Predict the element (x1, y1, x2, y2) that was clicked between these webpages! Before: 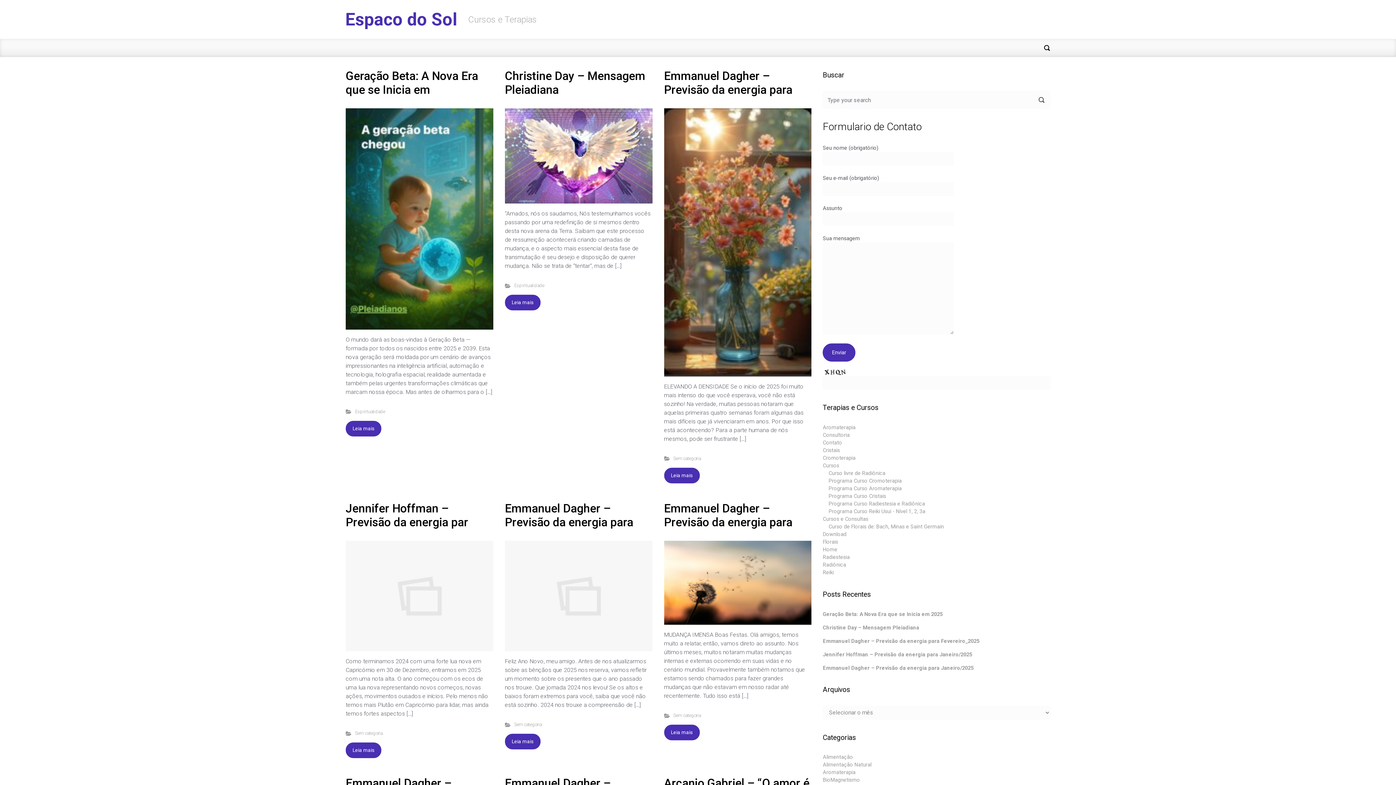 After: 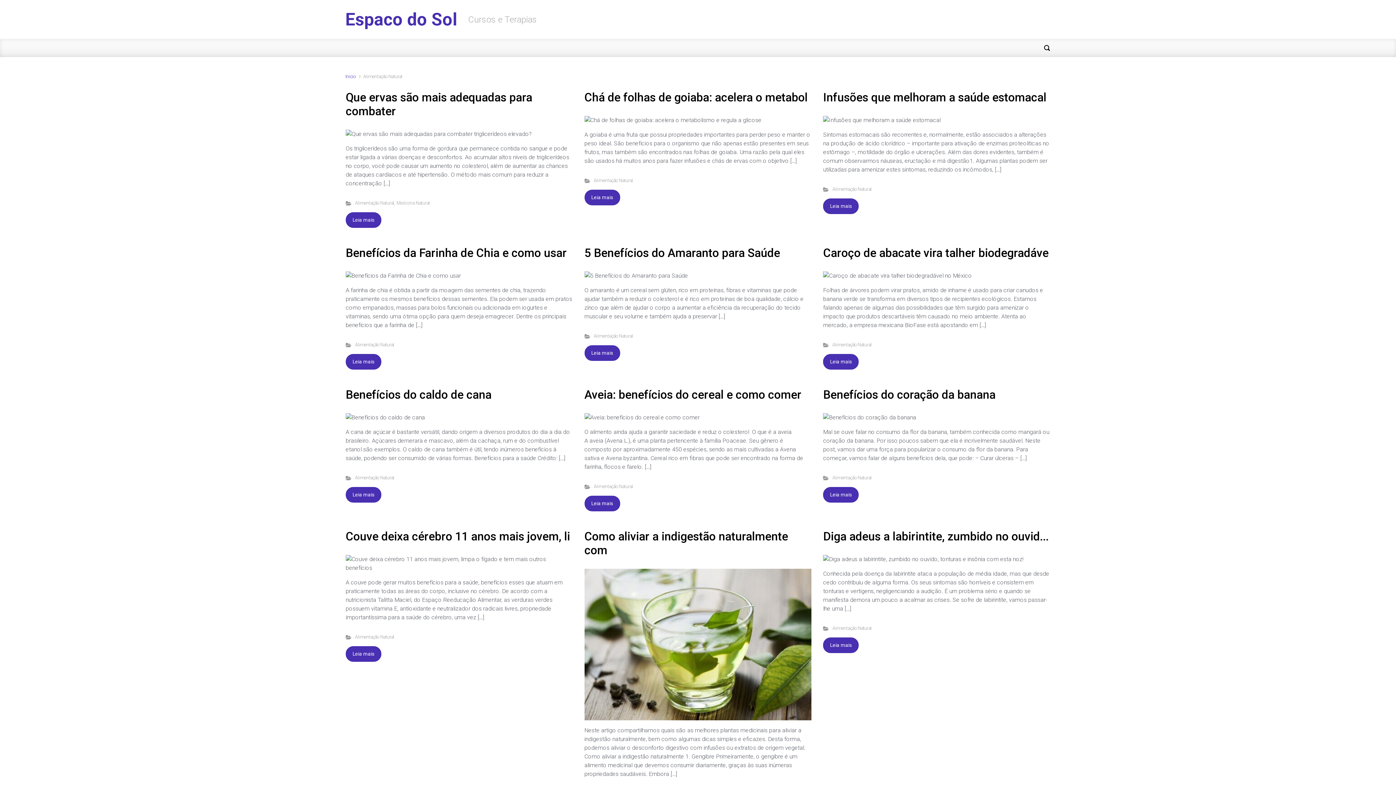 Action: label: Alimentação Natural bbox: (823, 761, 871, 769)